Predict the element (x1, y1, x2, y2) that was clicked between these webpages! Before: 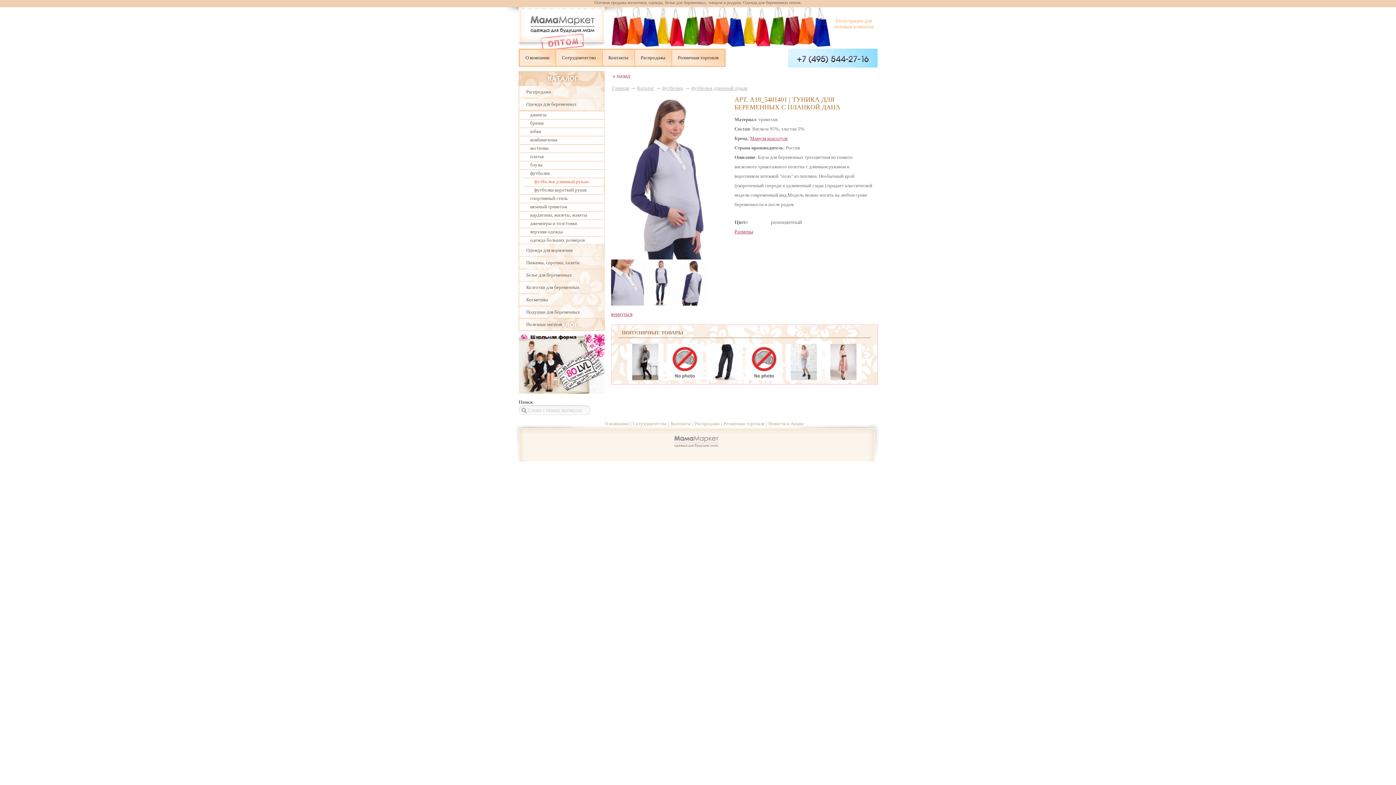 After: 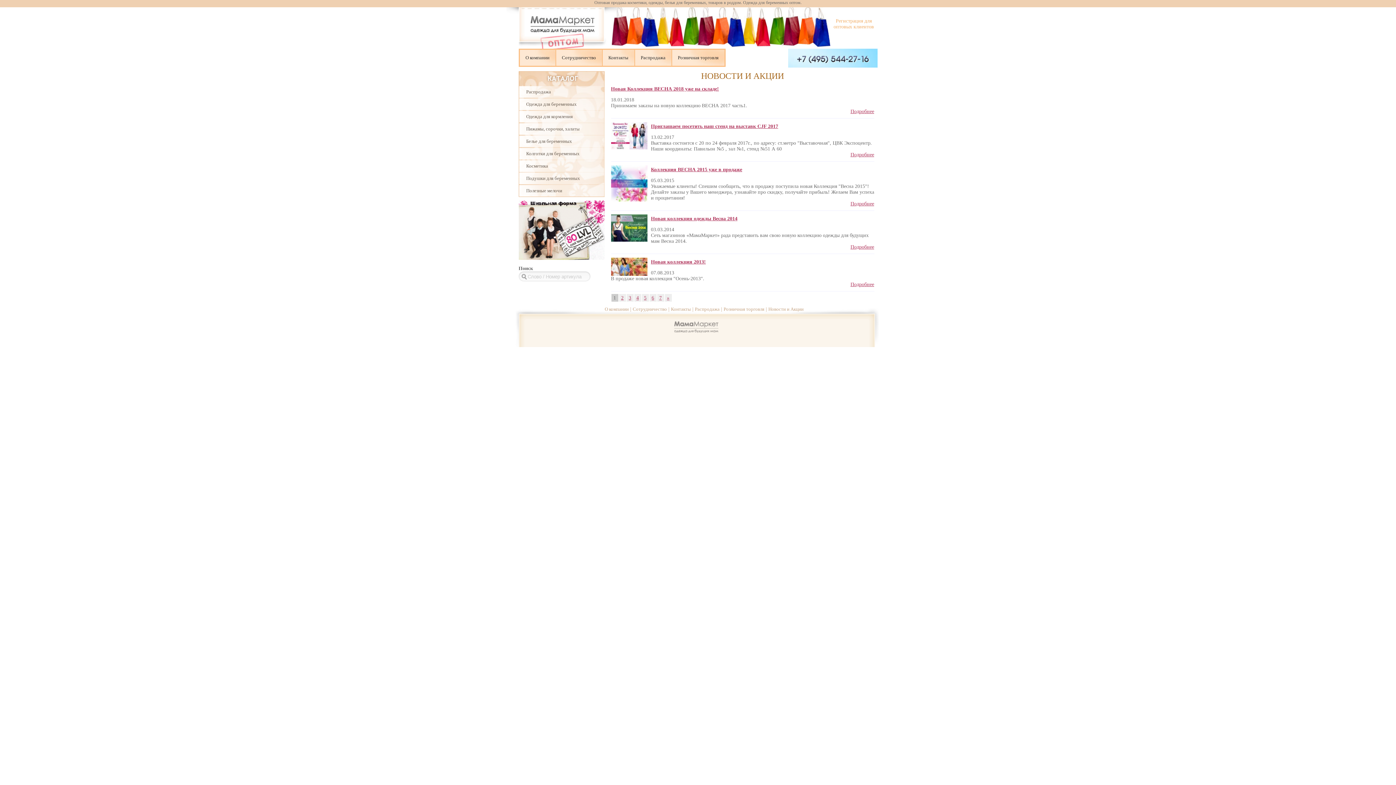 Action: label: Новости и Акции bbox: (768, 421, 803, 426)